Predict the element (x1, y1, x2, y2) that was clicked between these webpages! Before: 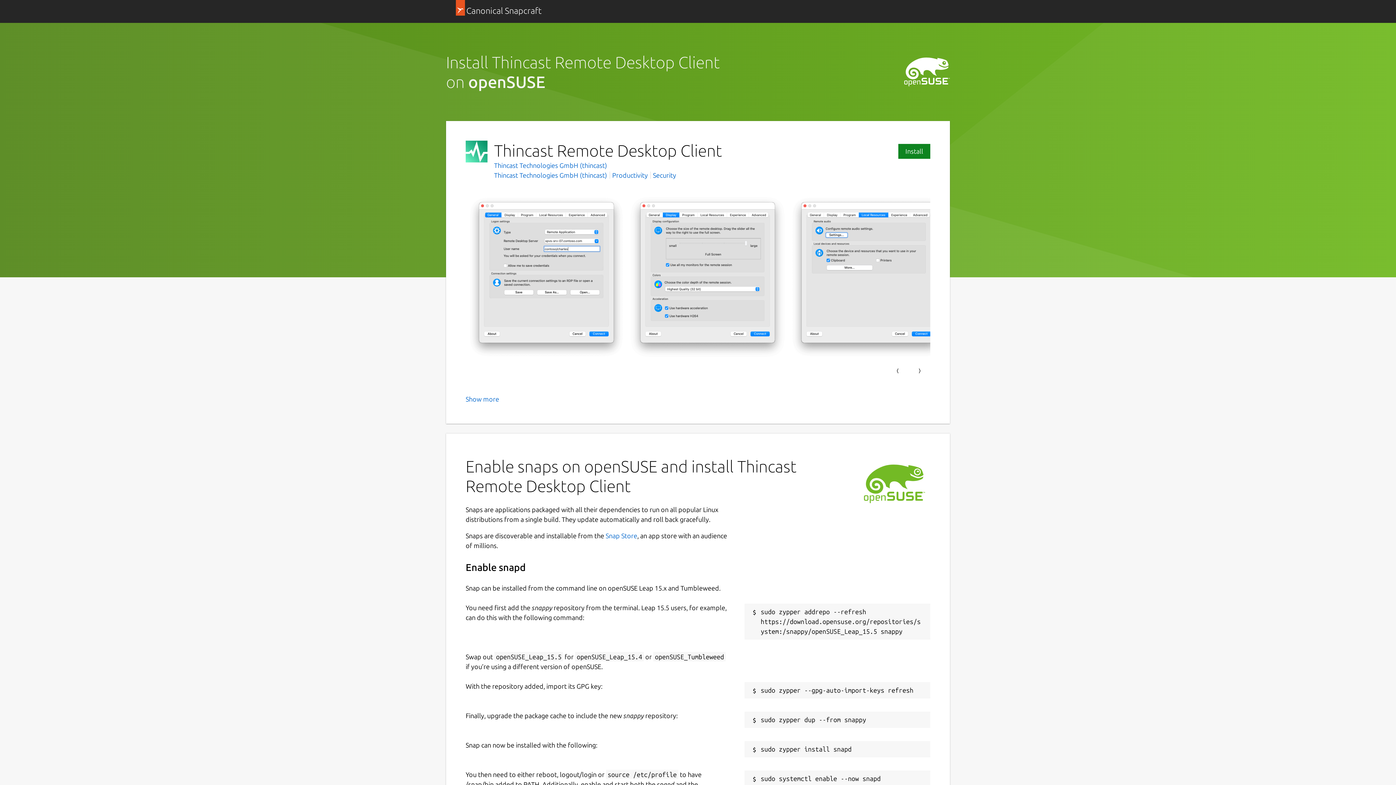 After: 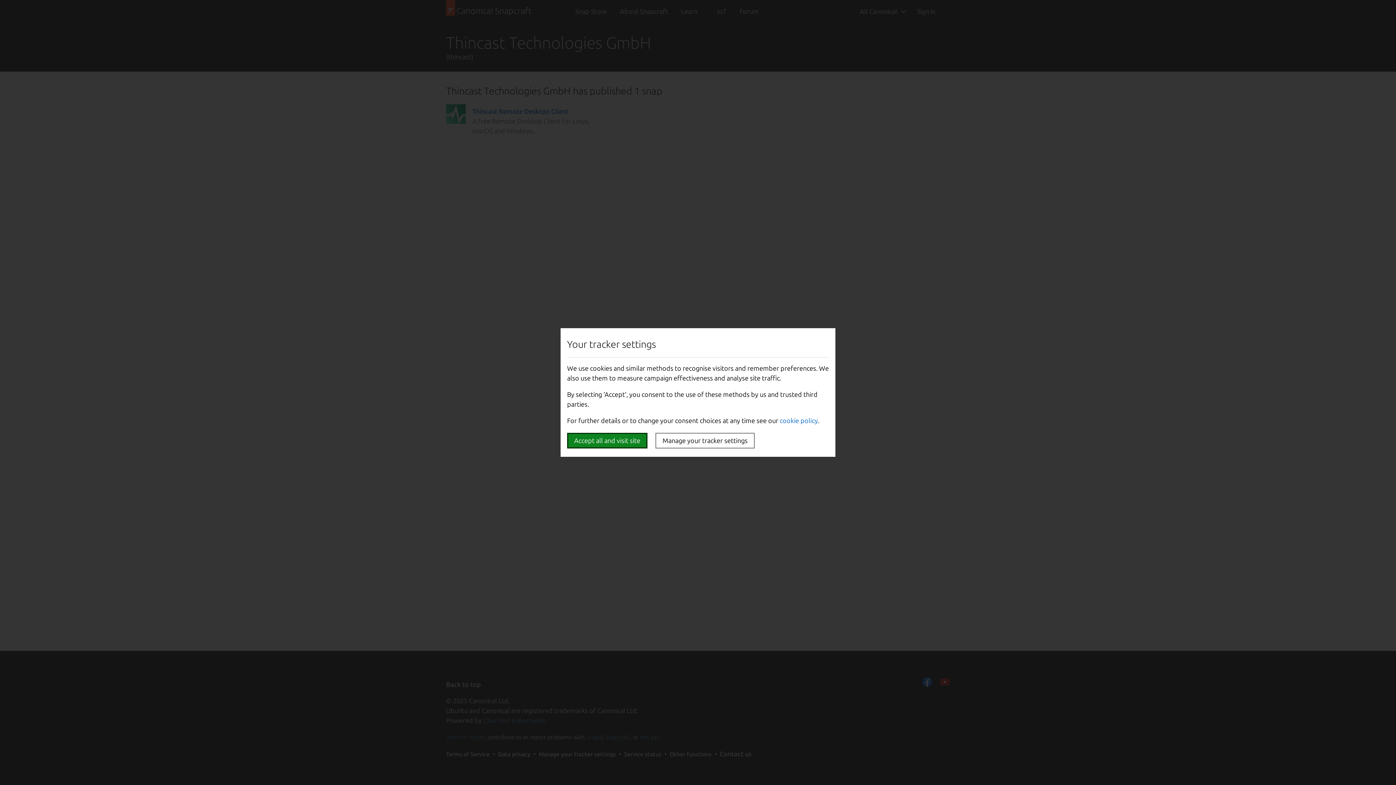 Action: bbox: (494, 161, 607, 169) label: Thincast Technologies GmbH (thincast)